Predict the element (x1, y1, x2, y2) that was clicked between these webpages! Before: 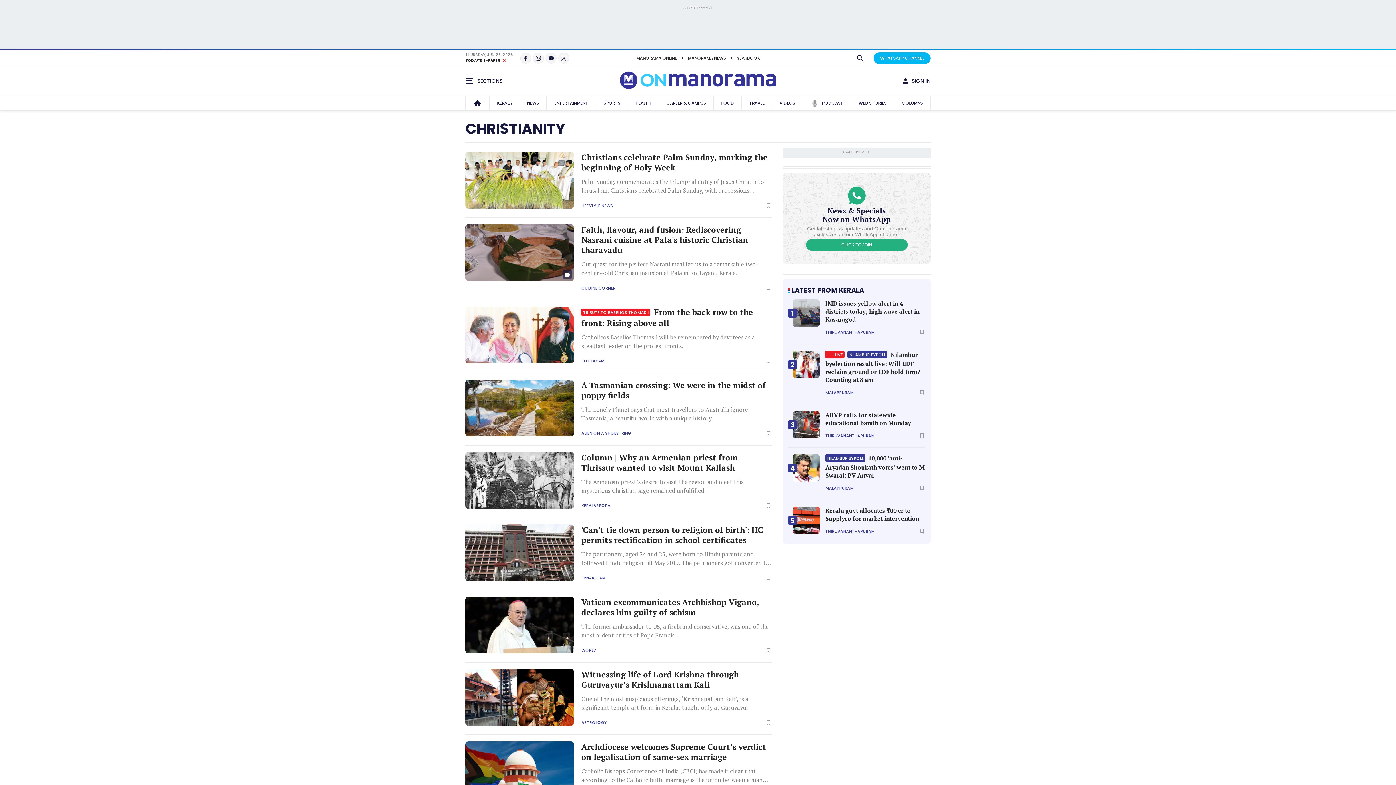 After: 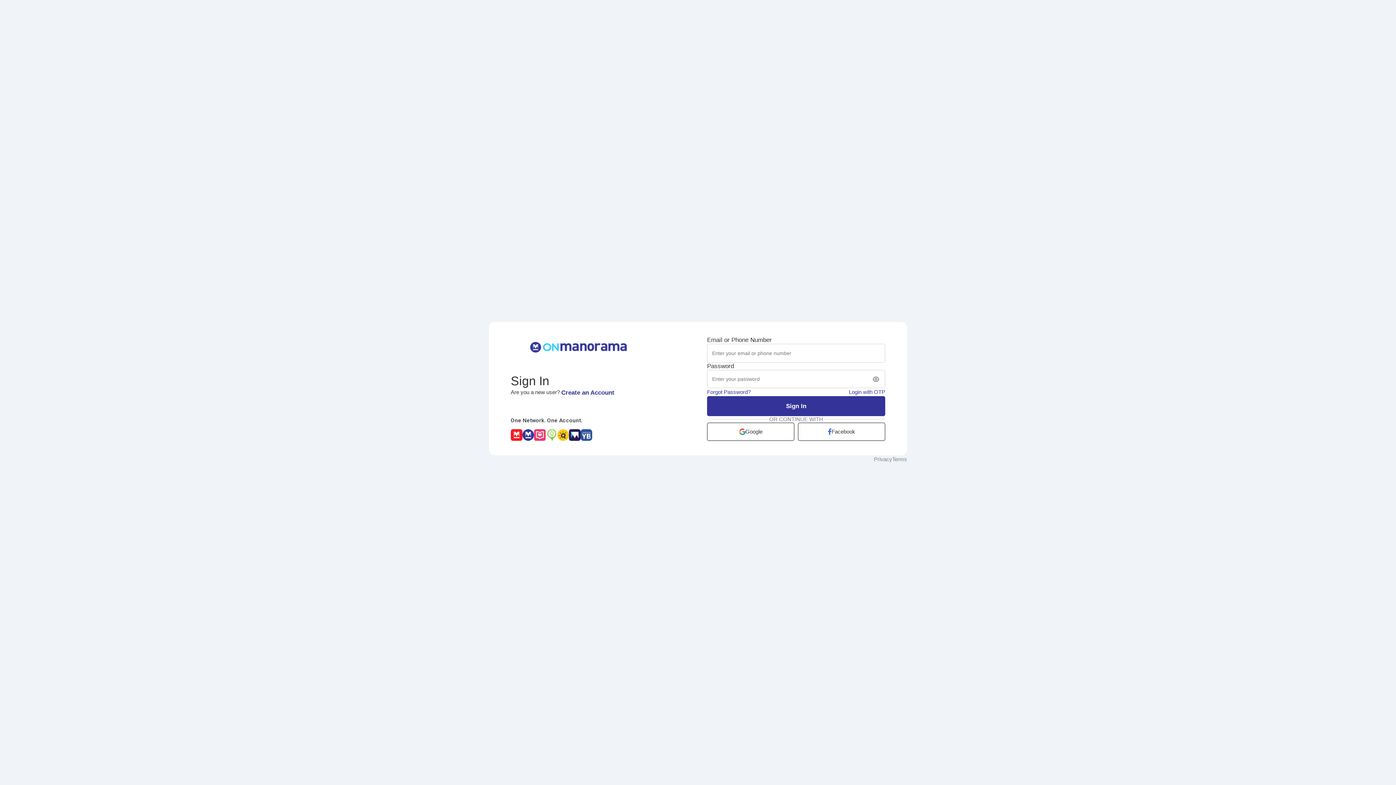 Action: bbox: (915, 482, 928, 493)